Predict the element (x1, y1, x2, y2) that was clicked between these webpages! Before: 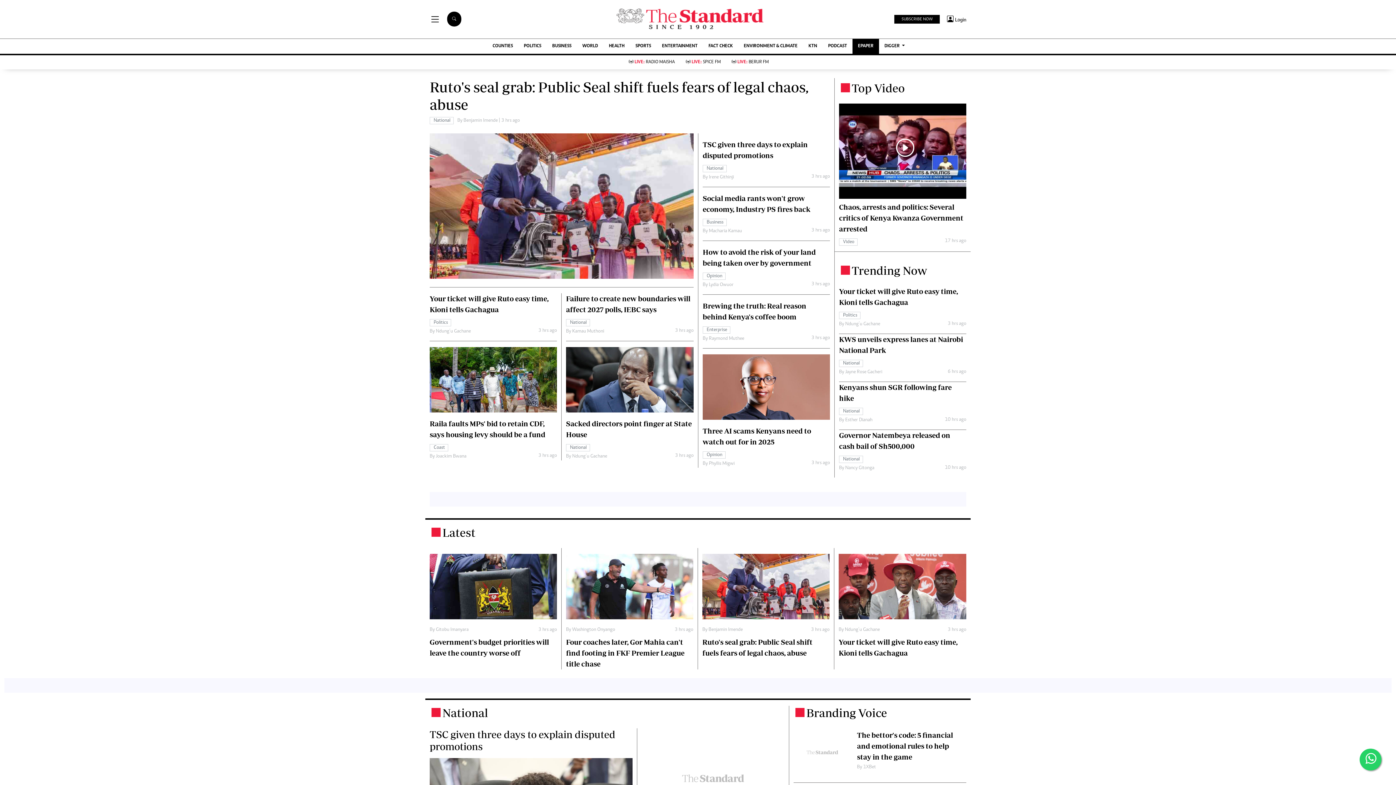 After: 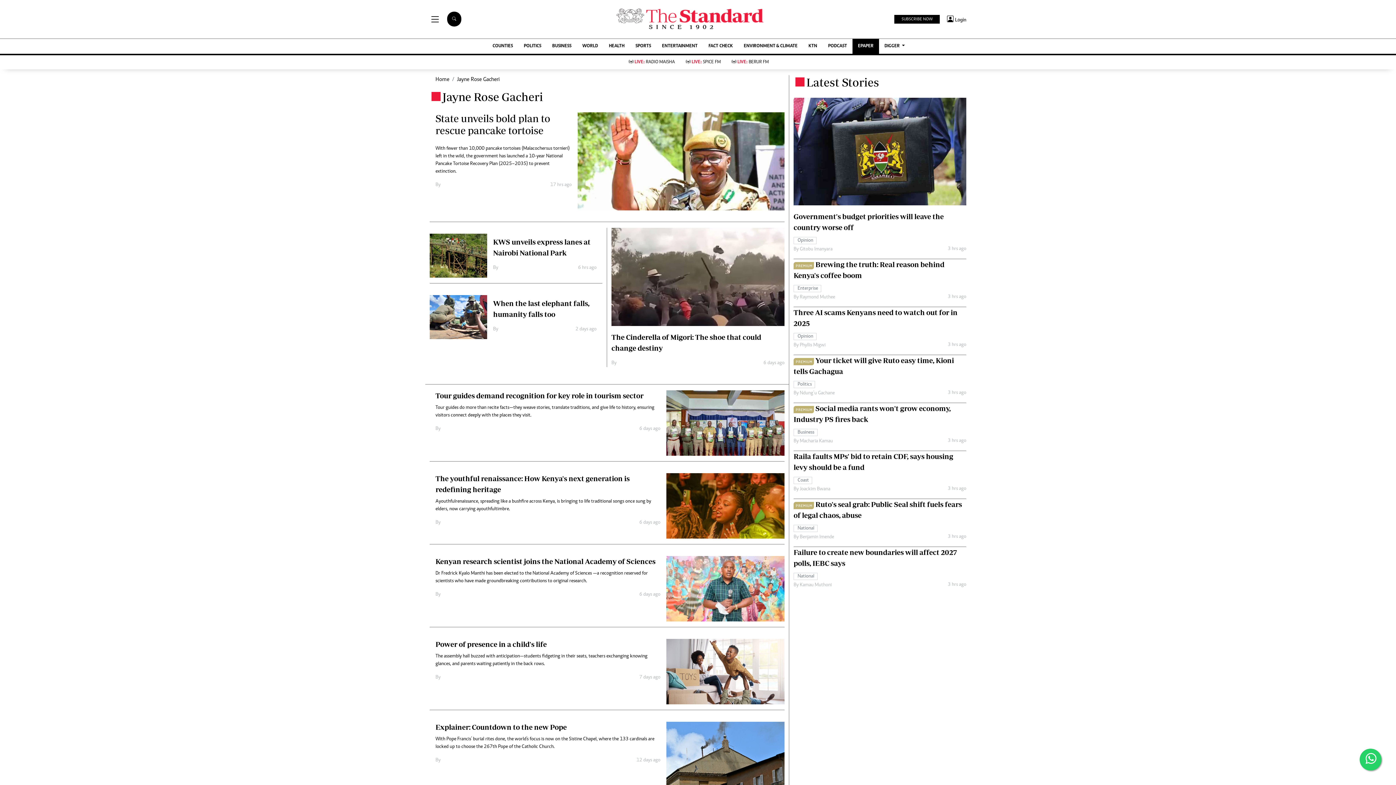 Action: bbox: (839, 369, 882, 374) label: Jayne Rose Gacheri